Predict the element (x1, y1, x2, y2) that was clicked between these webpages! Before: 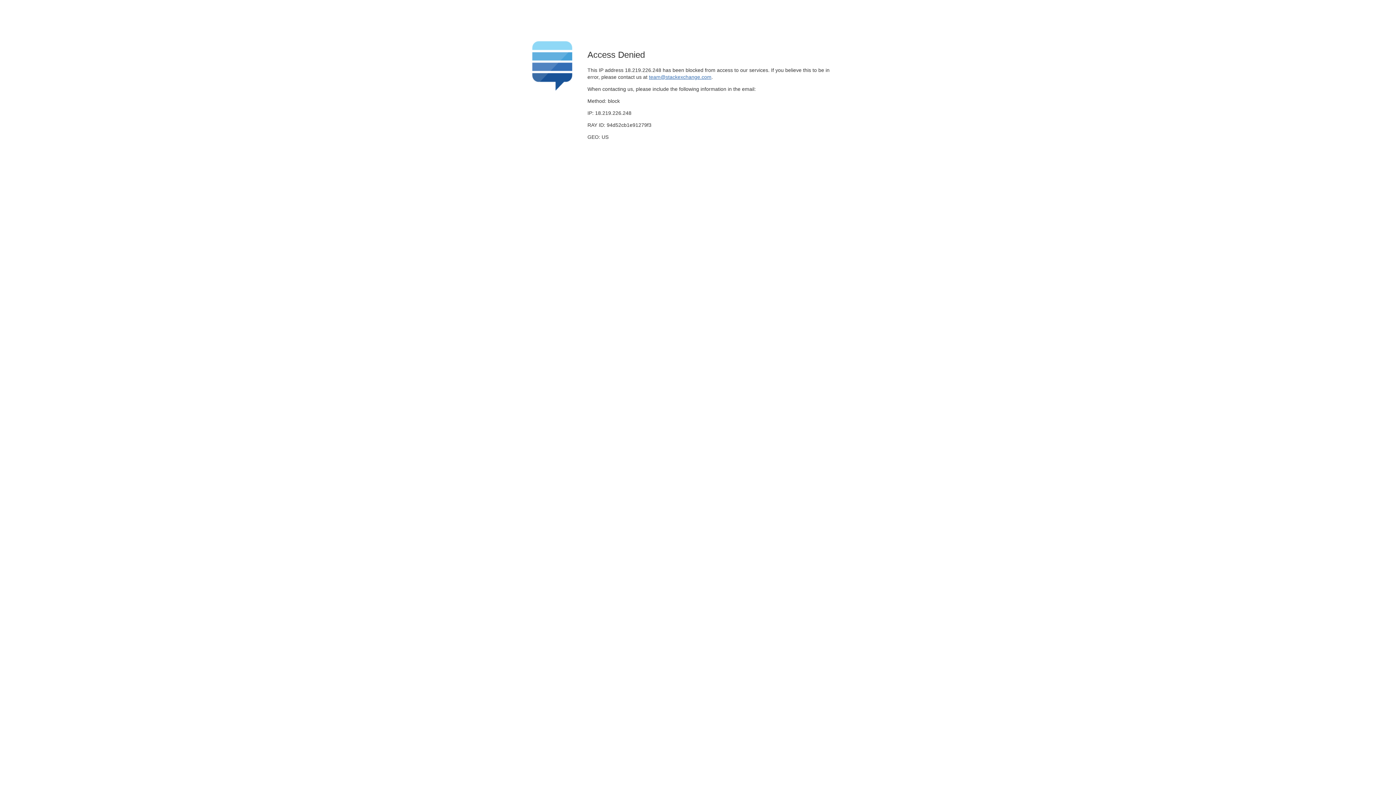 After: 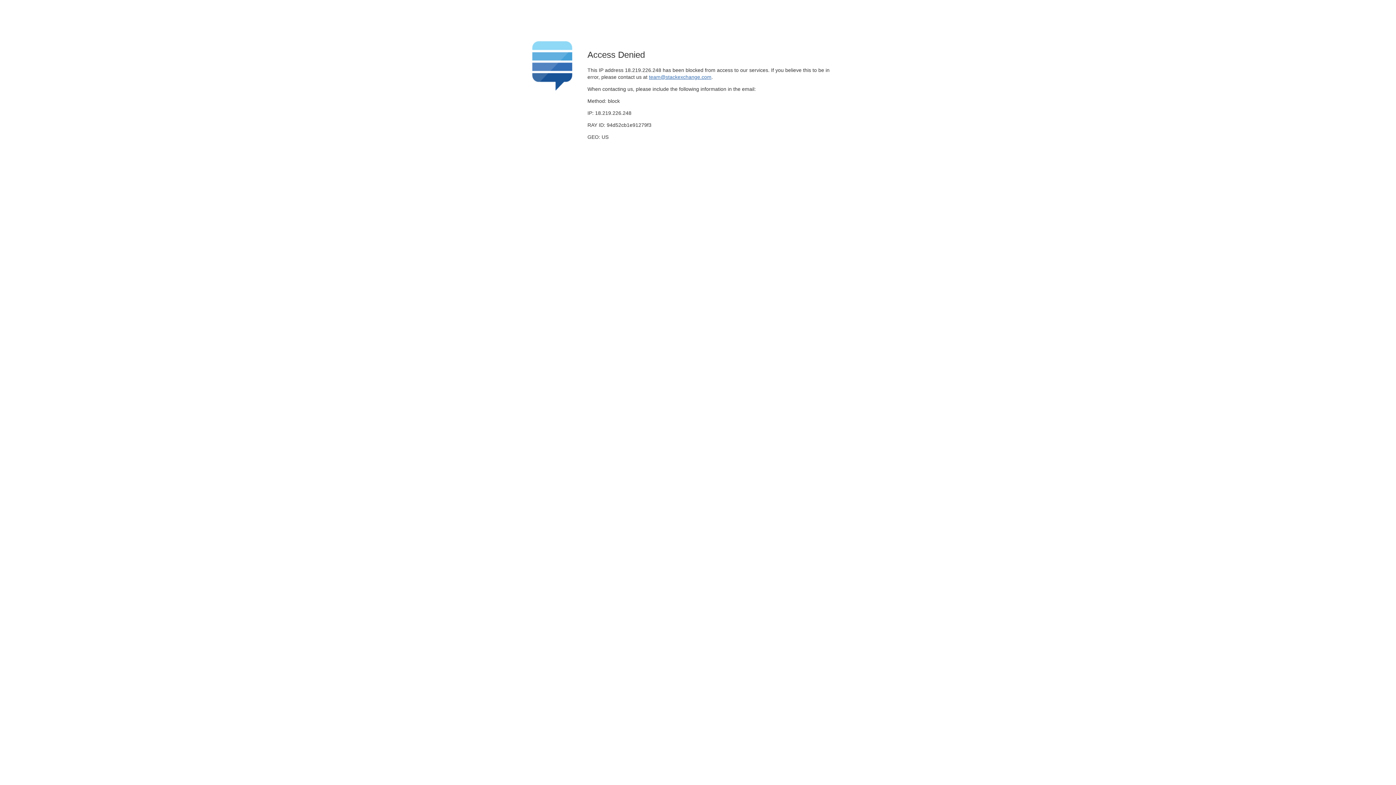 Action: bbox: (649, 74, 711, 79) label: team@stackexchange.com